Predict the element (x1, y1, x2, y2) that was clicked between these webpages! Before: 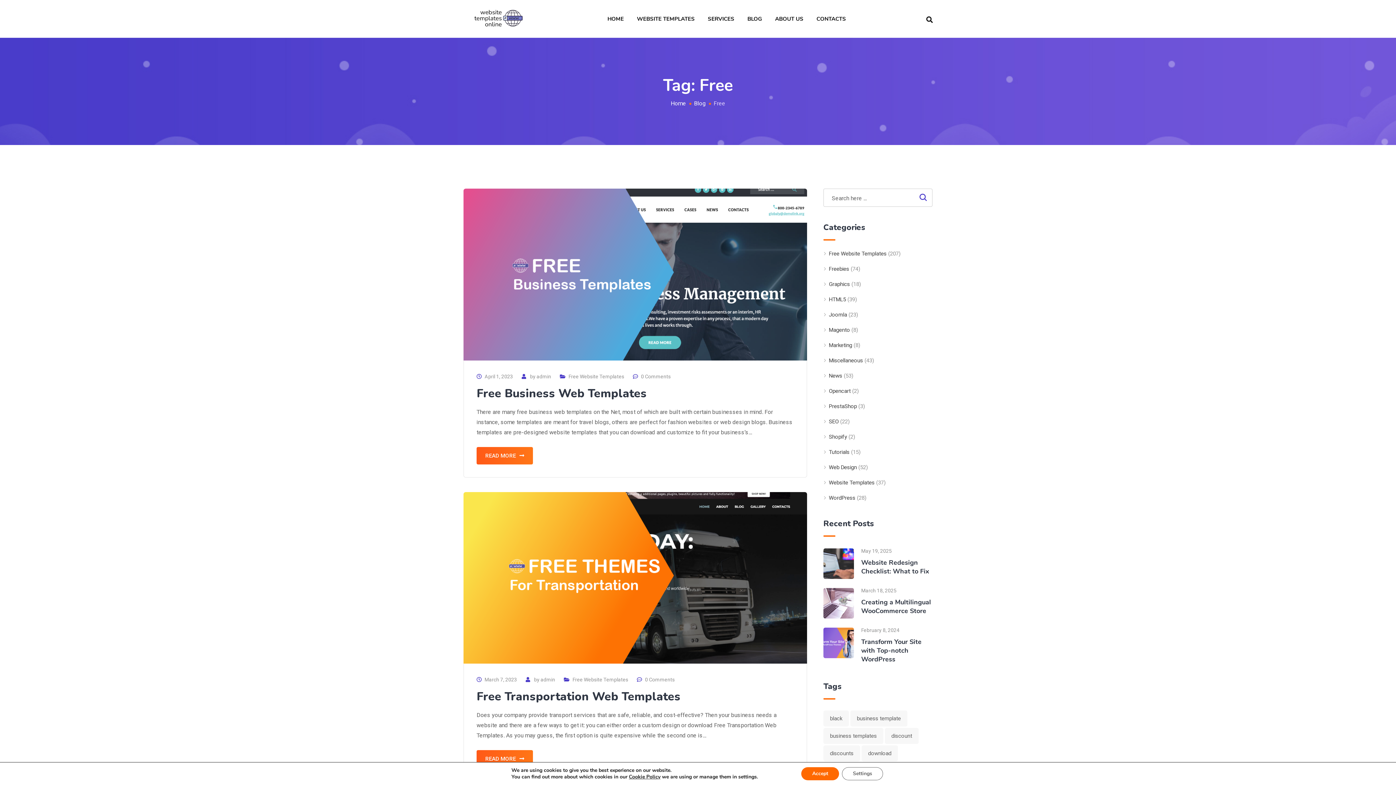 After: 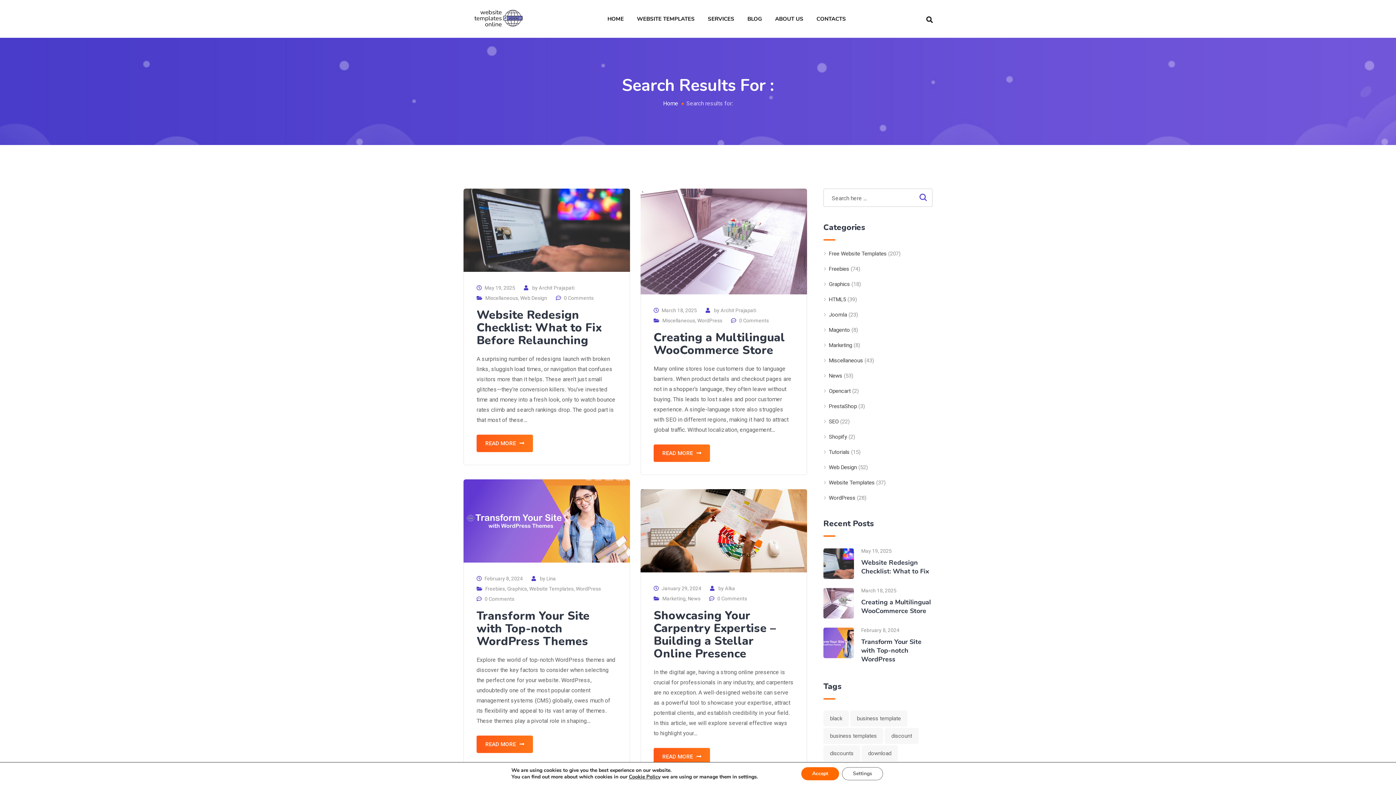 Action: bbox: (912, 189, 934, 207)